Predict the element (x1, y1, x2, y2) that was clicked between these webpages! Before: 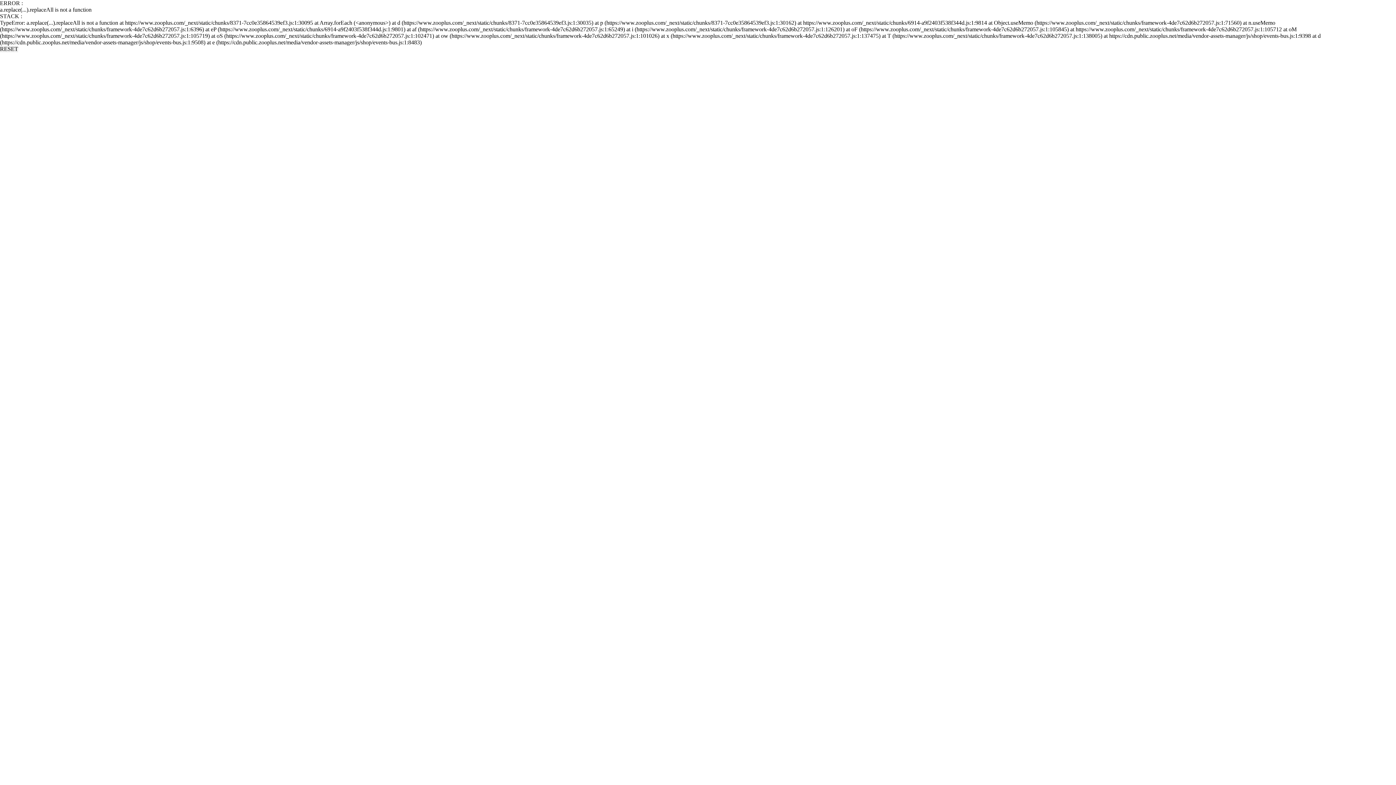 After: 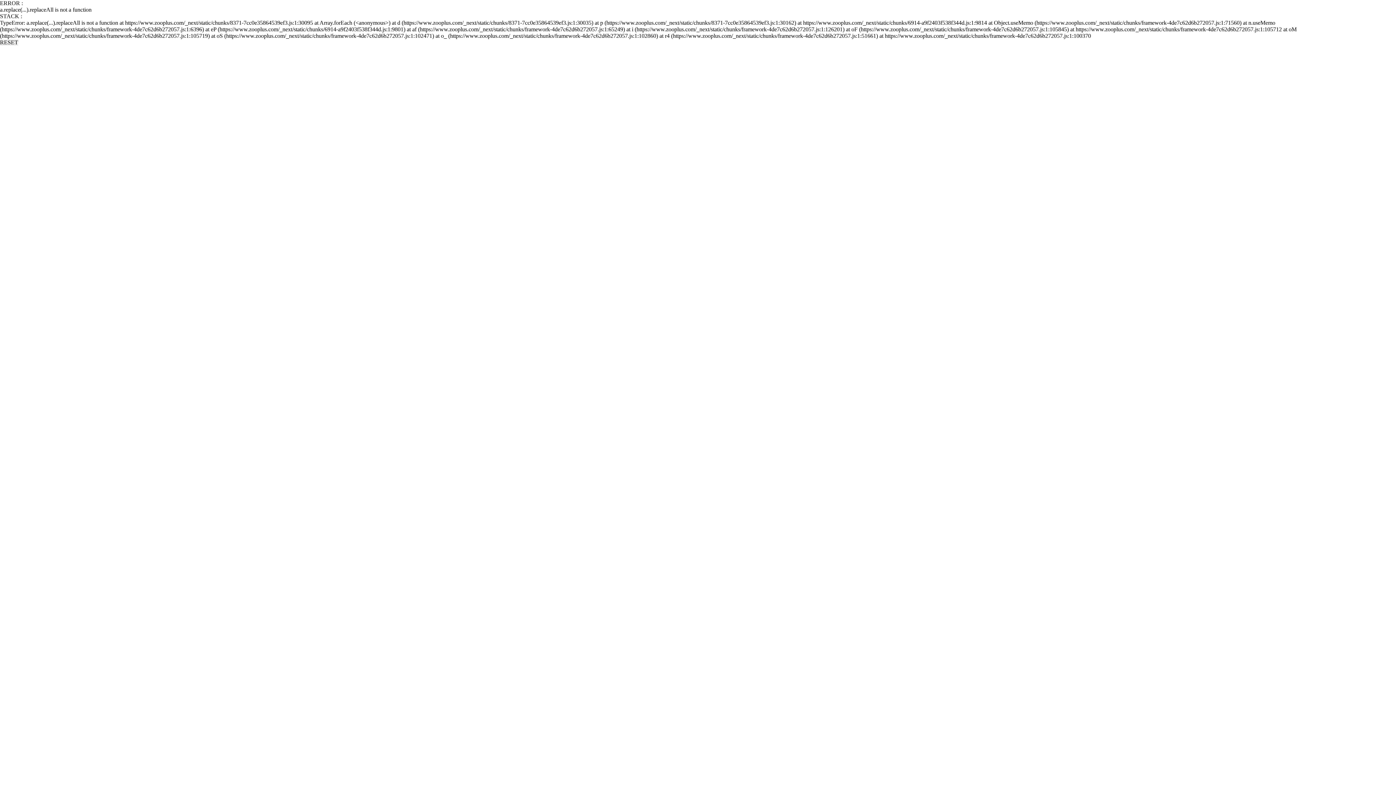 Action: bbox: (0, 45, 18, 52) label: RESET